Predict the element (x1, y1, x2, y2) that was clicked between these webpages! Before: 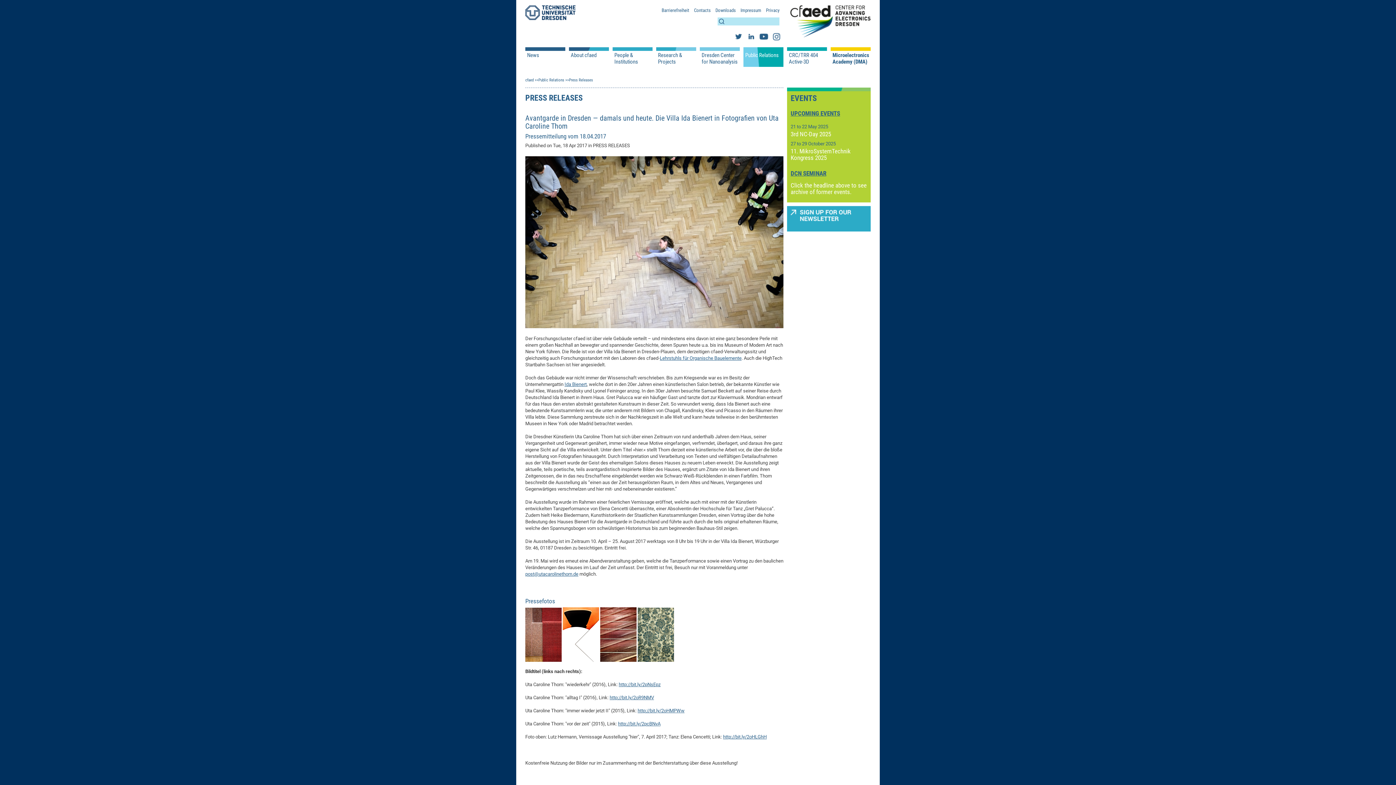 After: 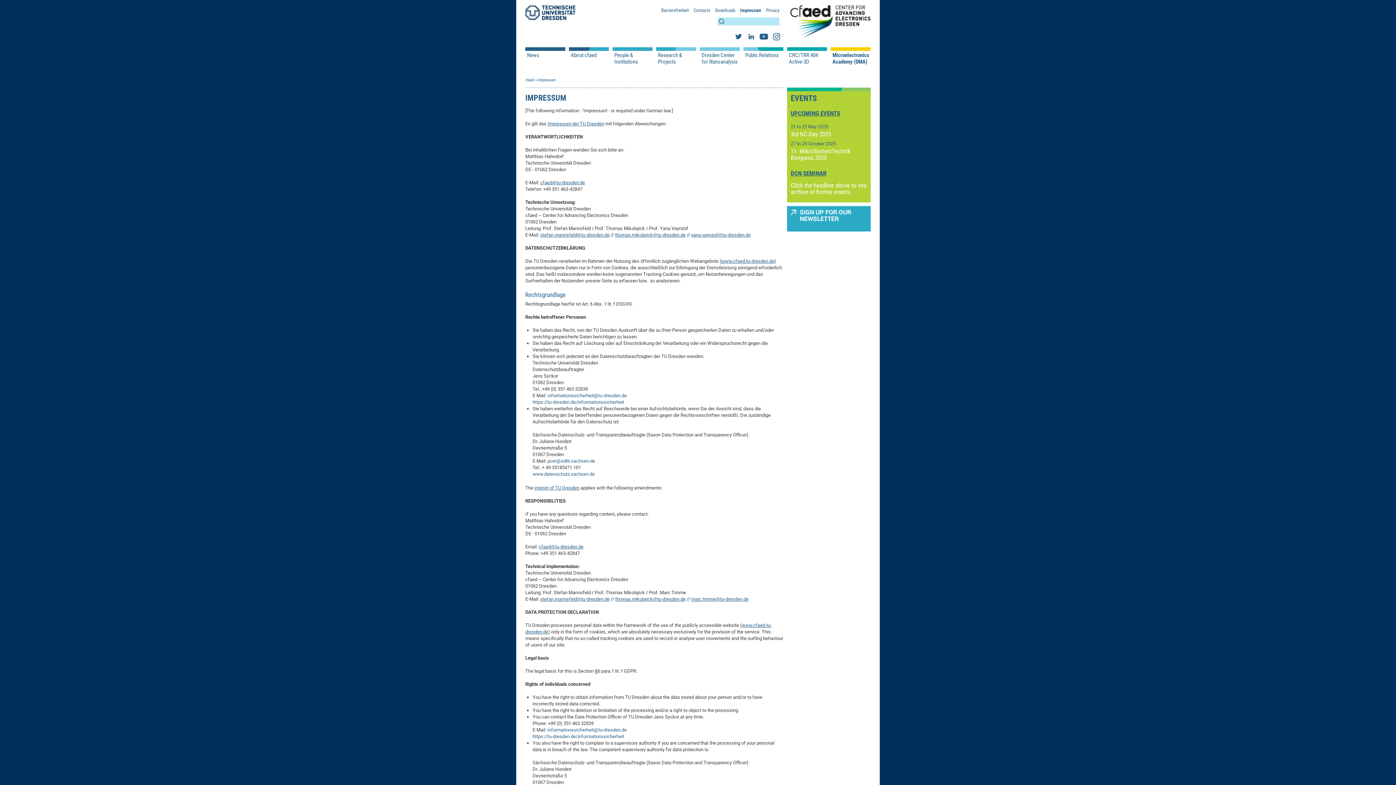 Action: label: Impressum bbox: (740, 7, 761, 13)